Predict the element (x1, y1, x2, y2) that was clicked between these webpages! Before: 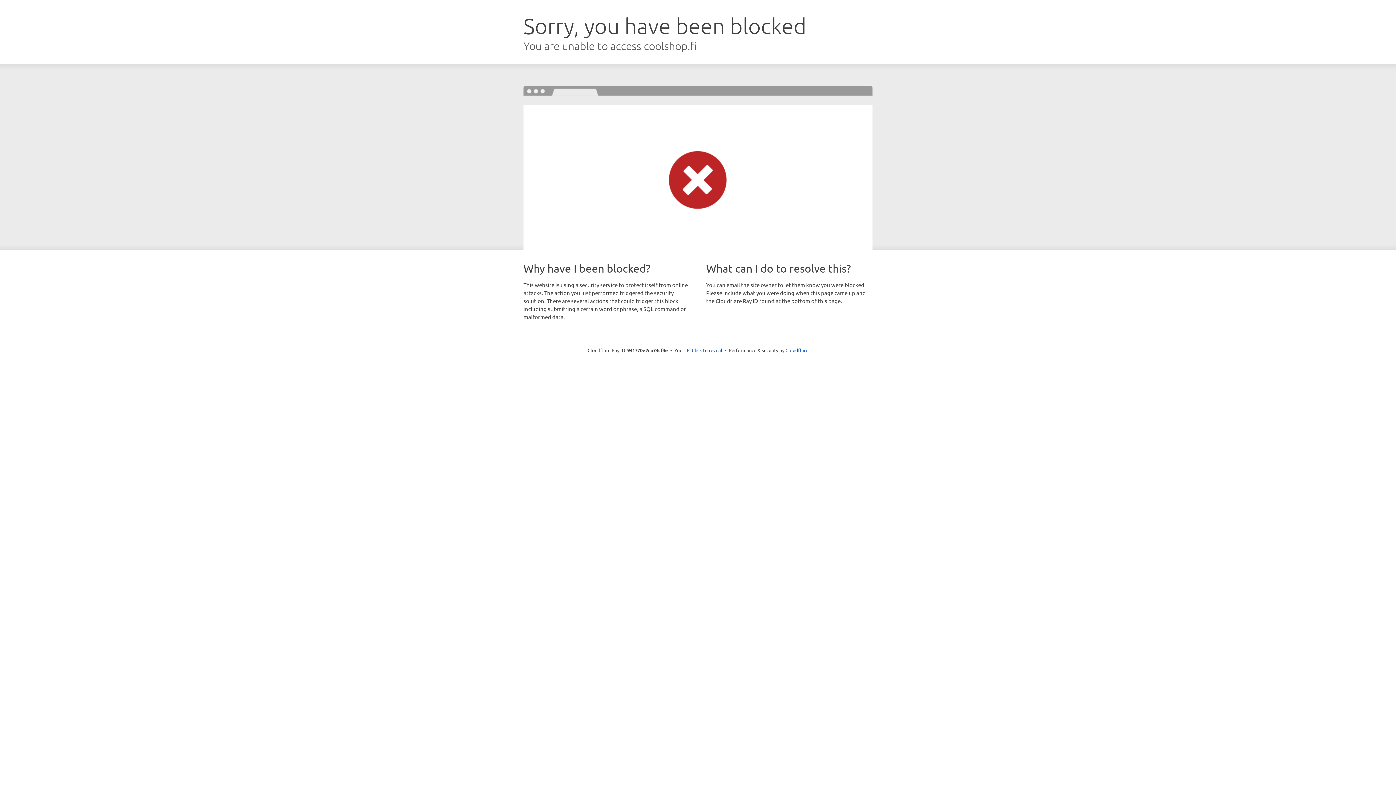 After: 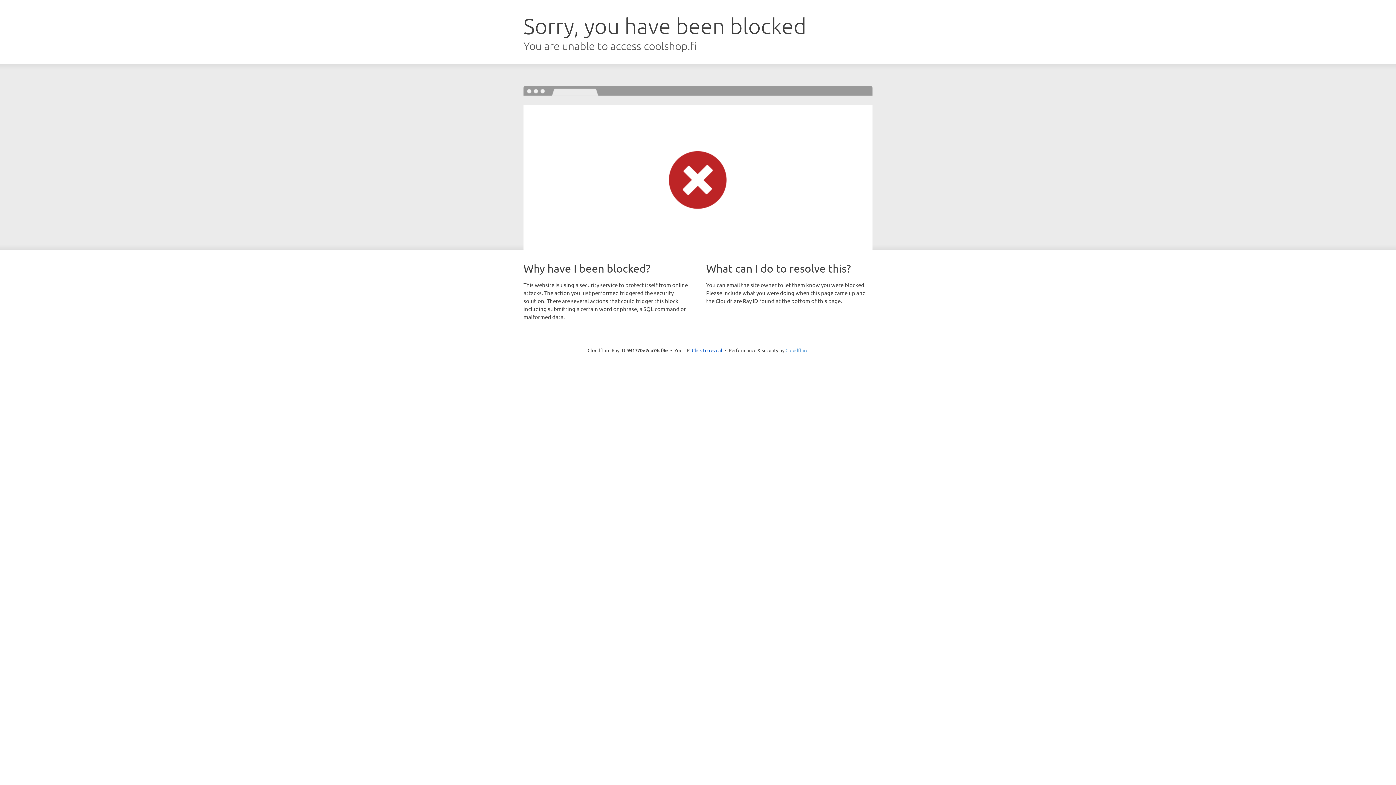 Action: bbox: (785, 347, 808, 353) label: Cloudflare